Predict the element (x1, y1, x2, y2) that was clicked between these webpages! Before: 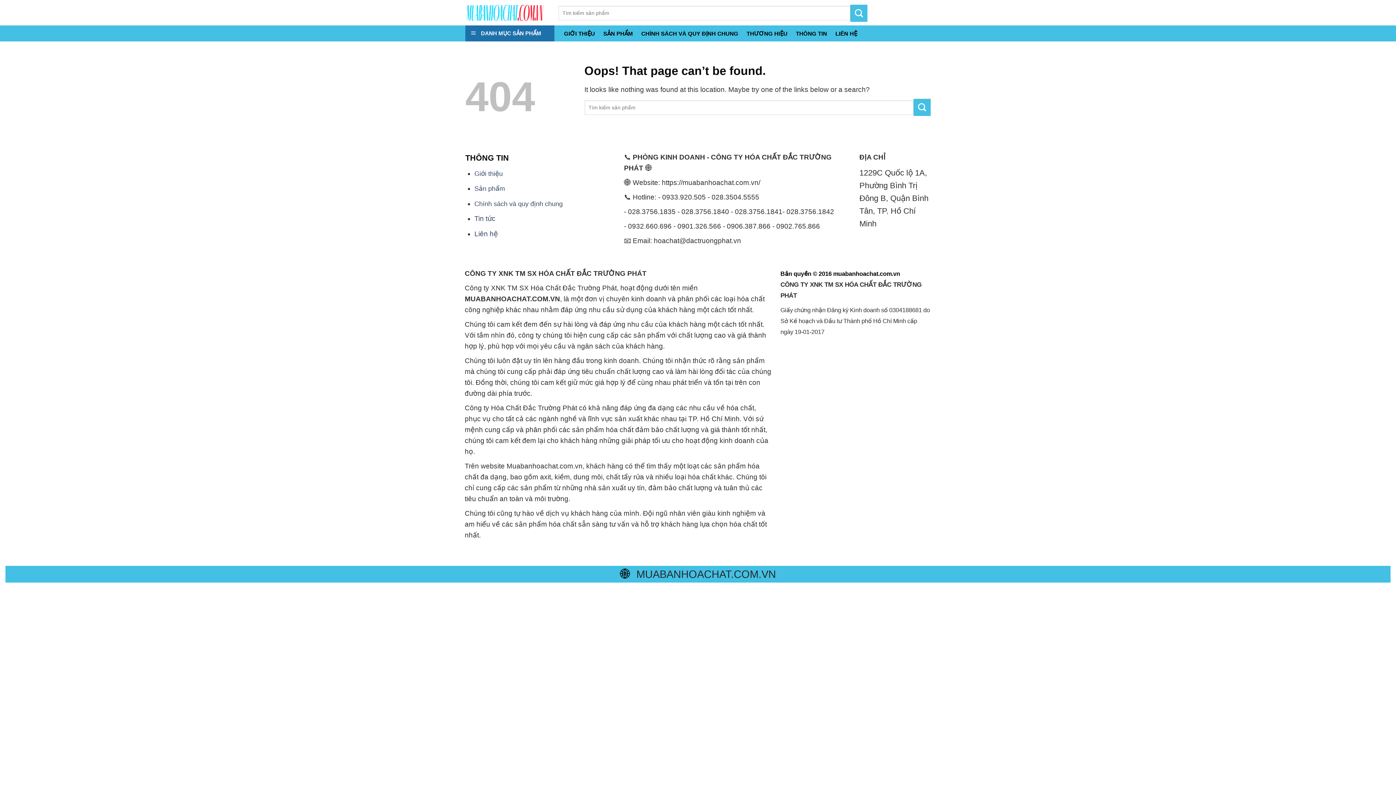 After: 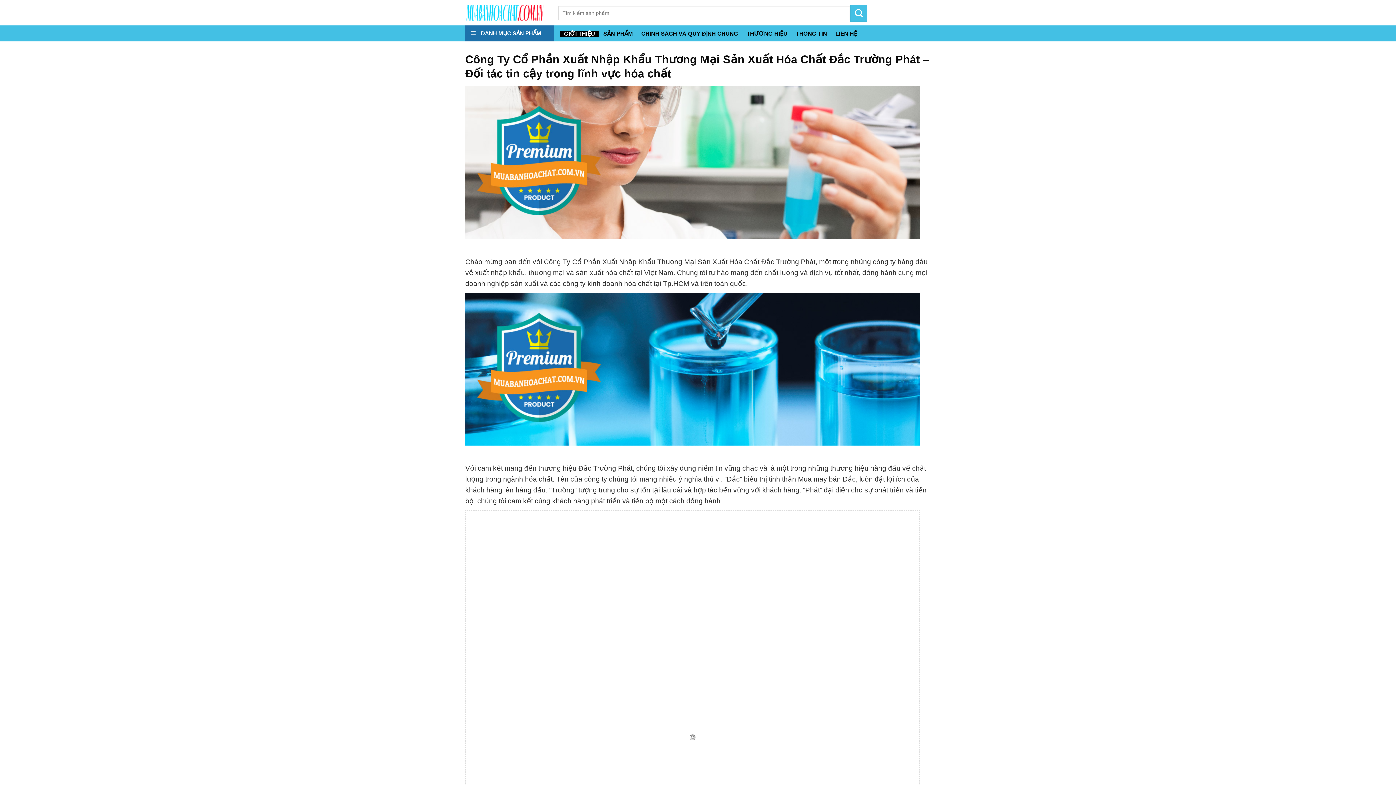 Action: bbox: (560, 30, 599, 36) label: GIỚI THIỆU